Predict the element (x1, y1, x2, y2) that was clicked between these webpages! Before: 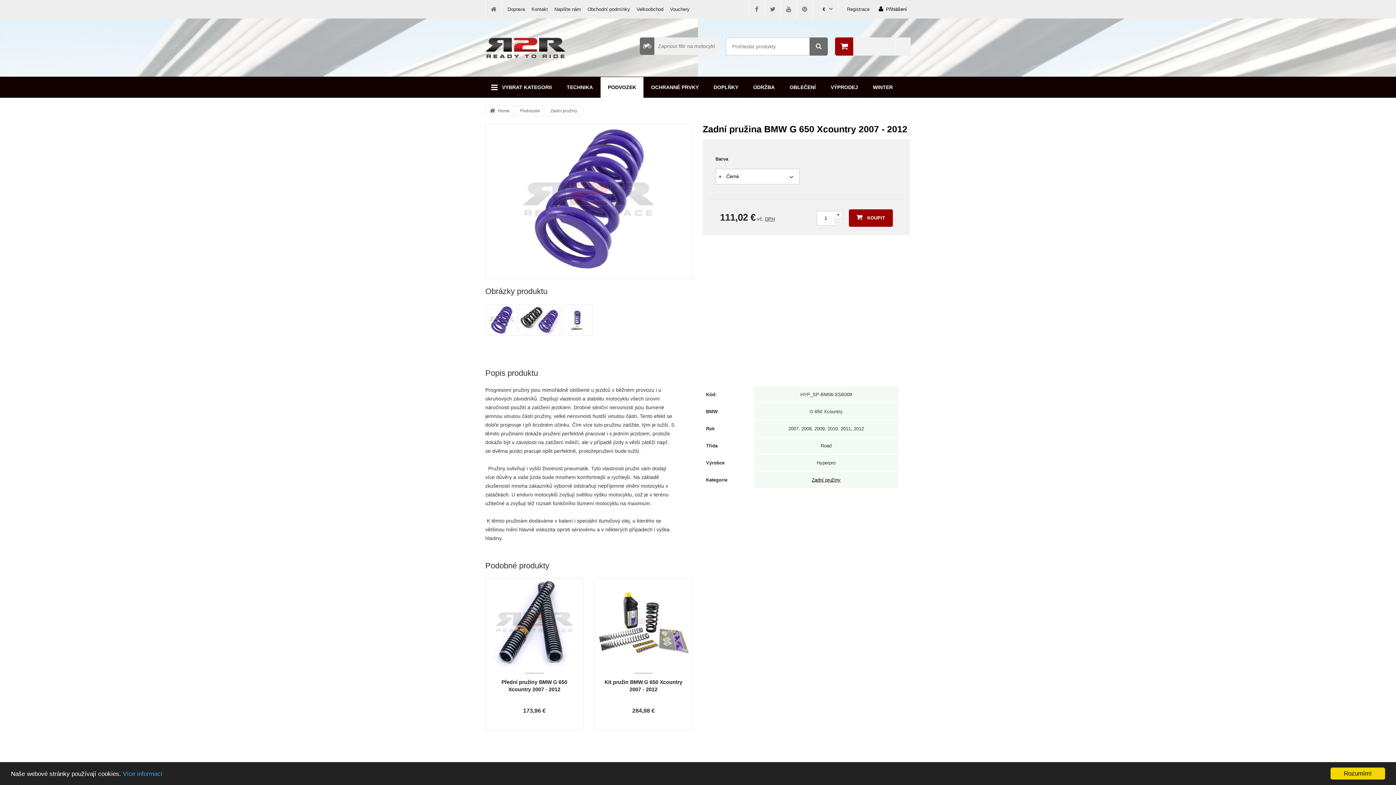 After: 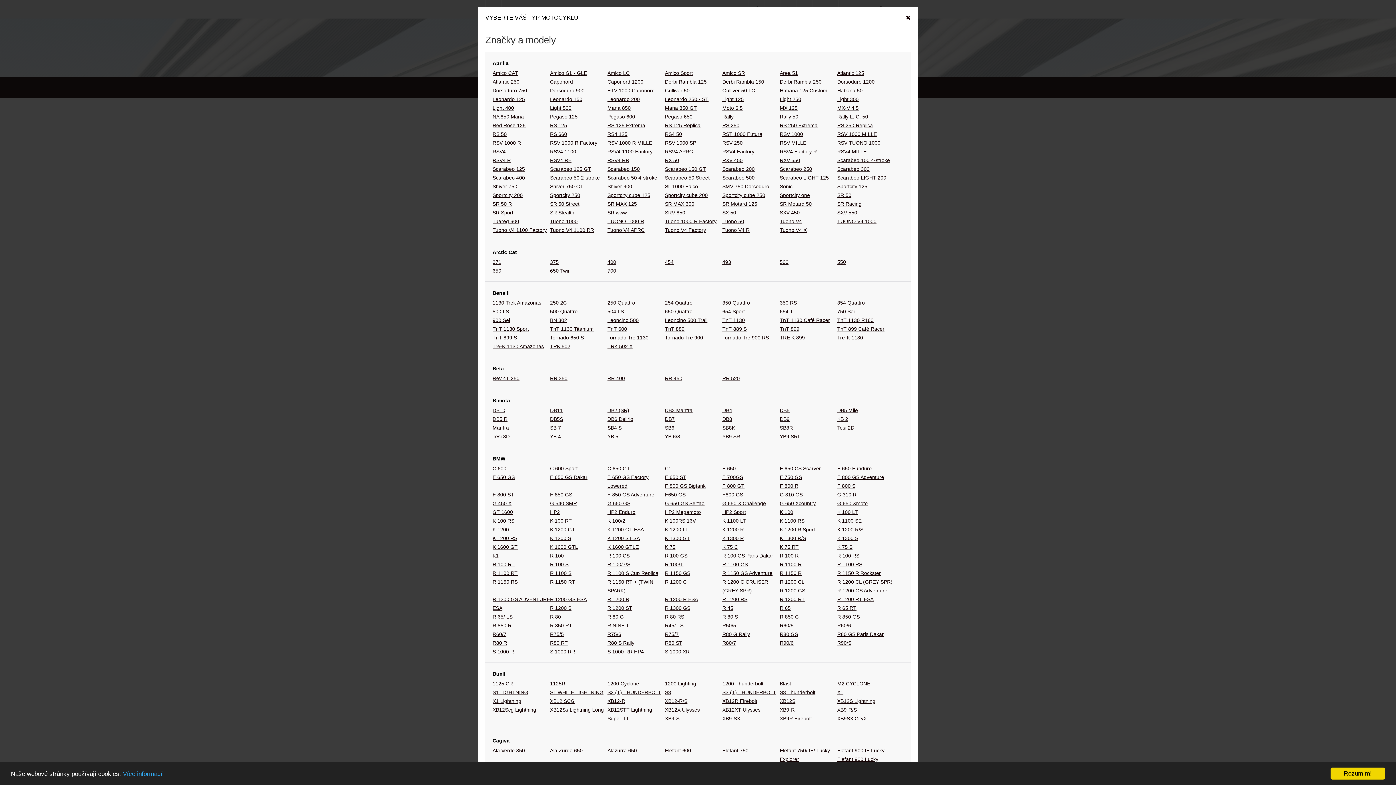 Action: label: Zapnout filtr na motocykl bbox: (640, 37, 718, 54)